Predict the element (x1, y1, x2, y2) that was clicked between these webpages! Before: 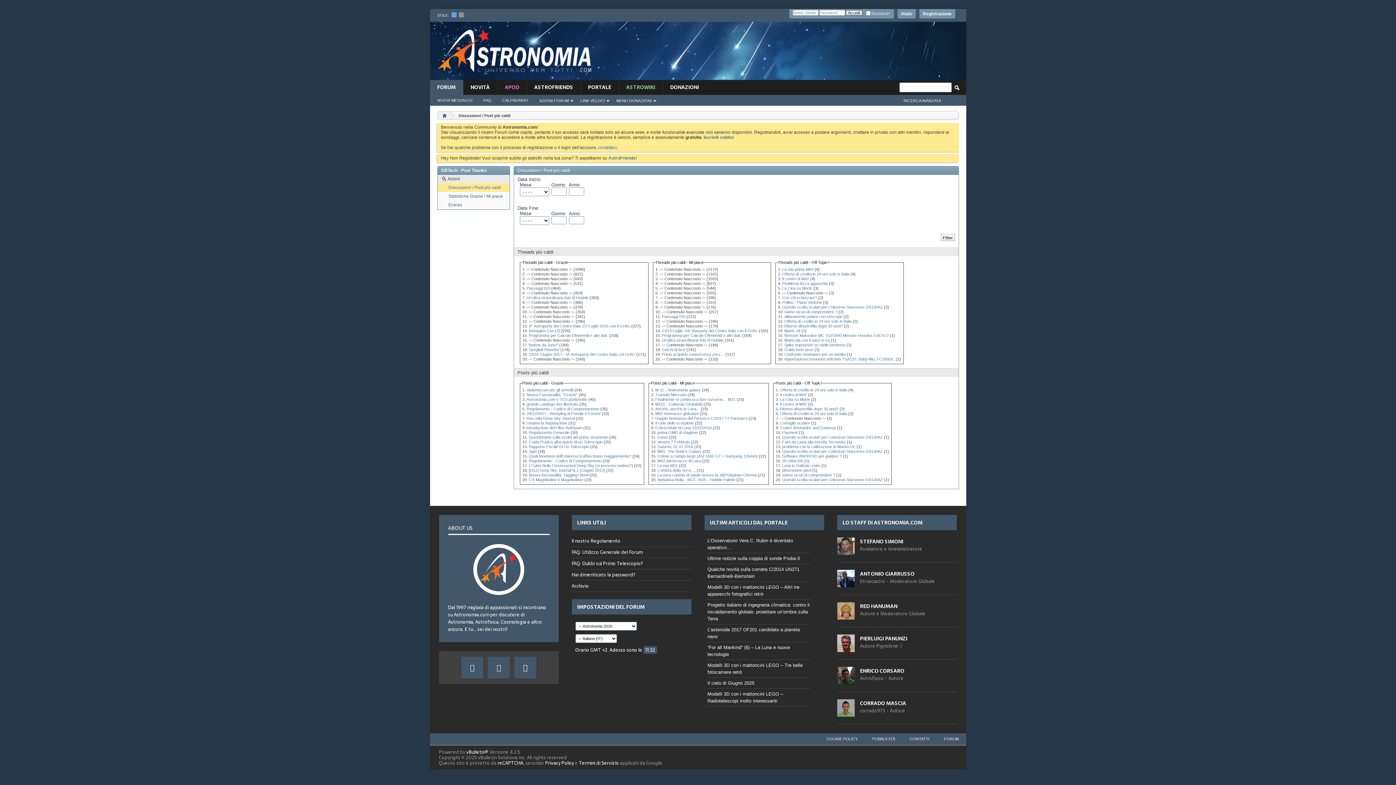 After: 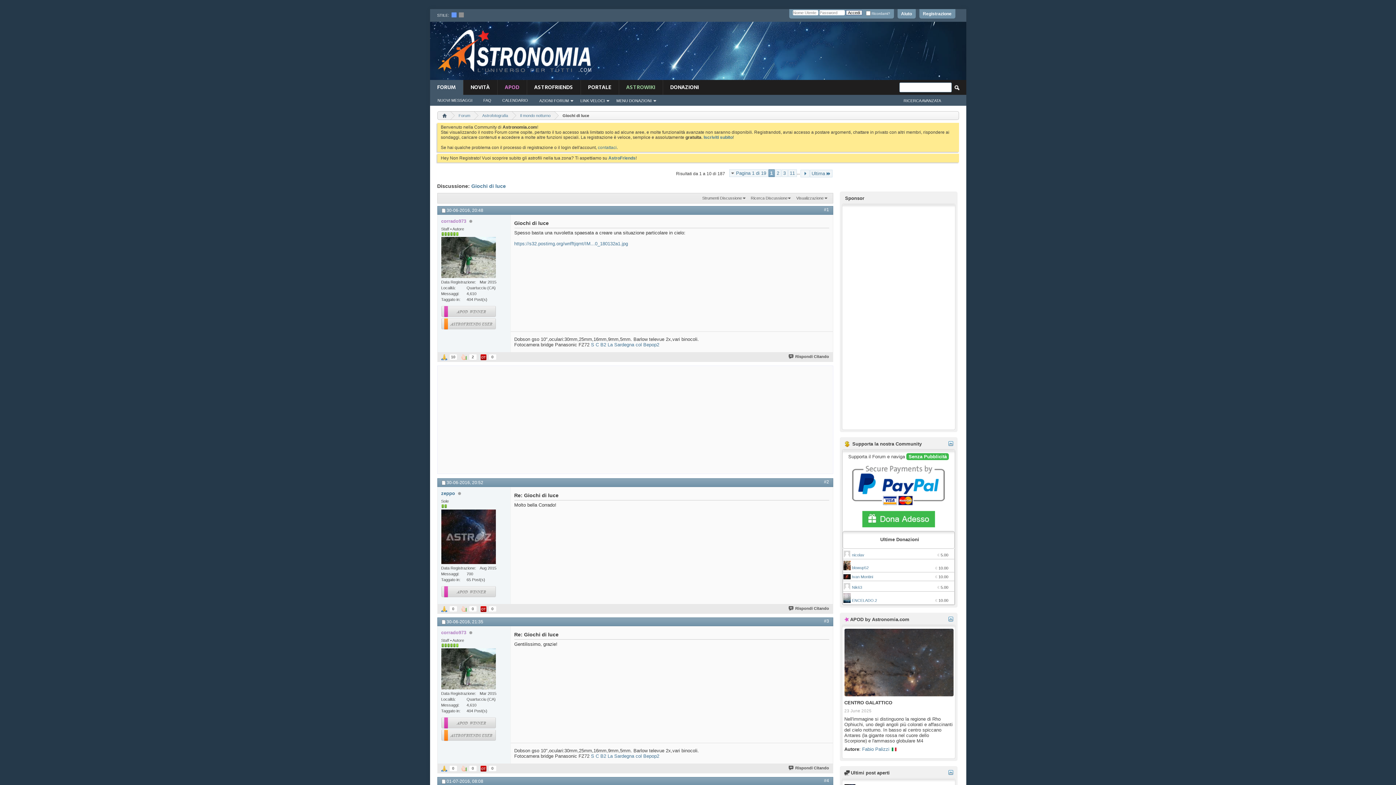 Action: bbox: (662, 347, 685, 352) label: Giochi di luce